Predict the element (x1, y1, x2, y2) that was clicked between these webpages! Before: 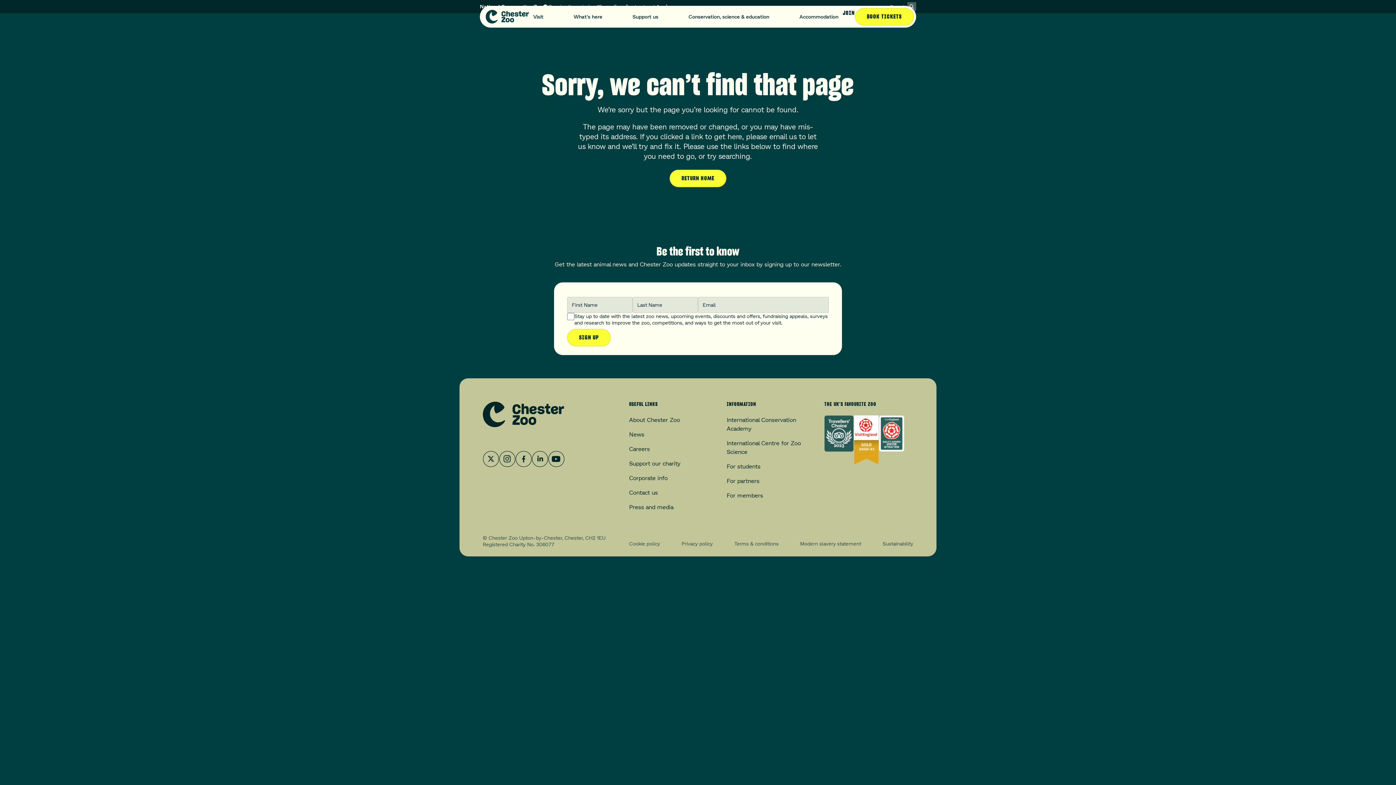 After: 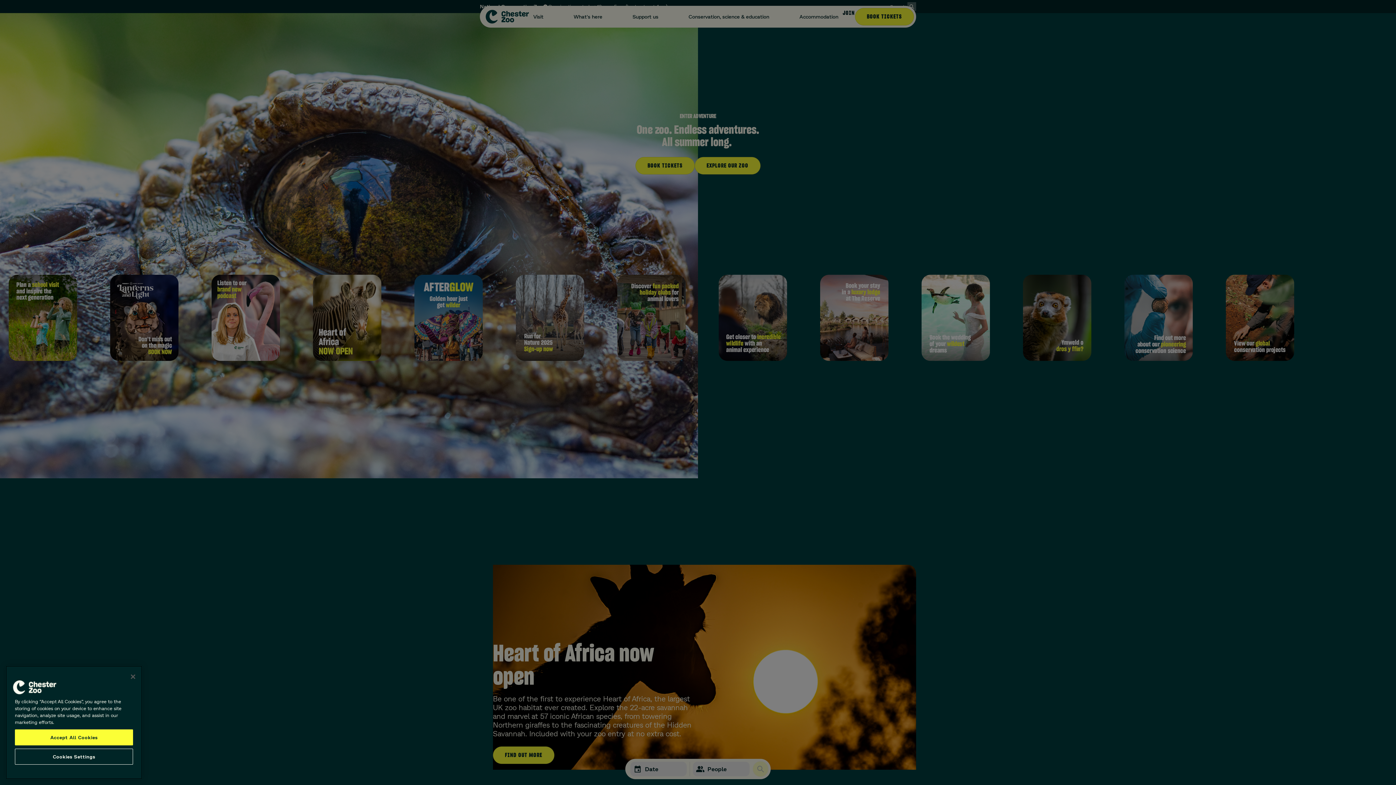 Action: bbox: (669, 169, 726, 187) label: RETURN HOME